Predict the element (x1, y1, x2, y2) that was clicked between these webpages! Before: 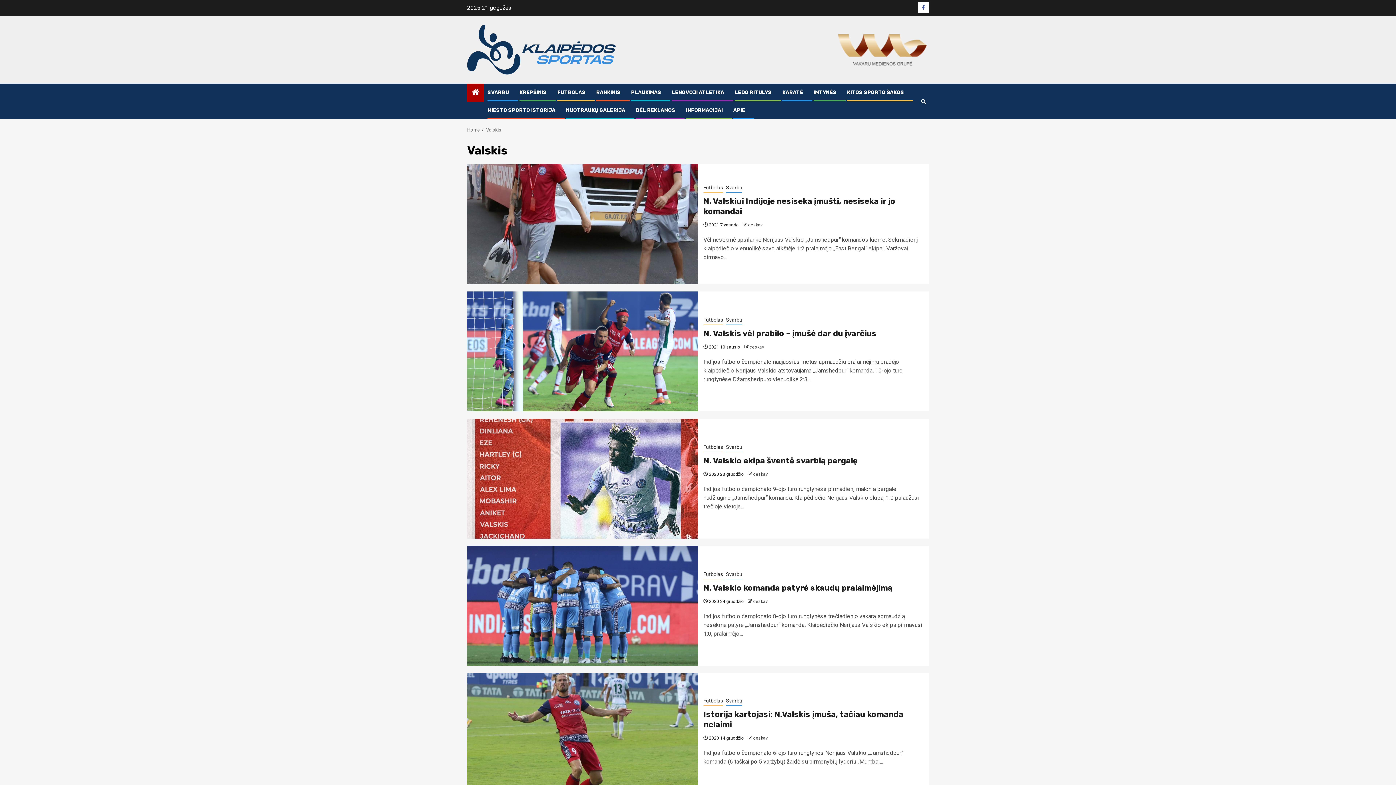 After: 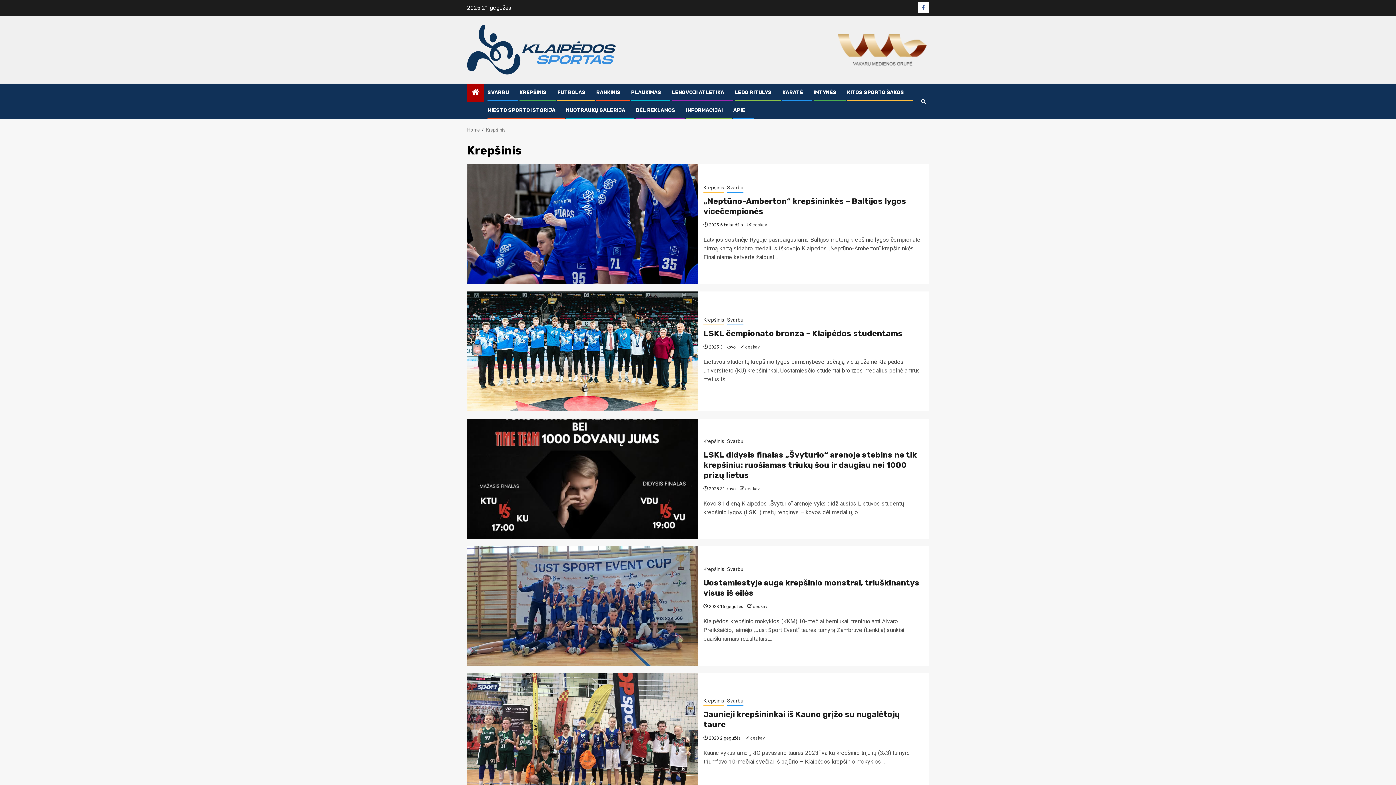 Action: bbox: (519, 89, 546, 95) label: KREPŠINIS